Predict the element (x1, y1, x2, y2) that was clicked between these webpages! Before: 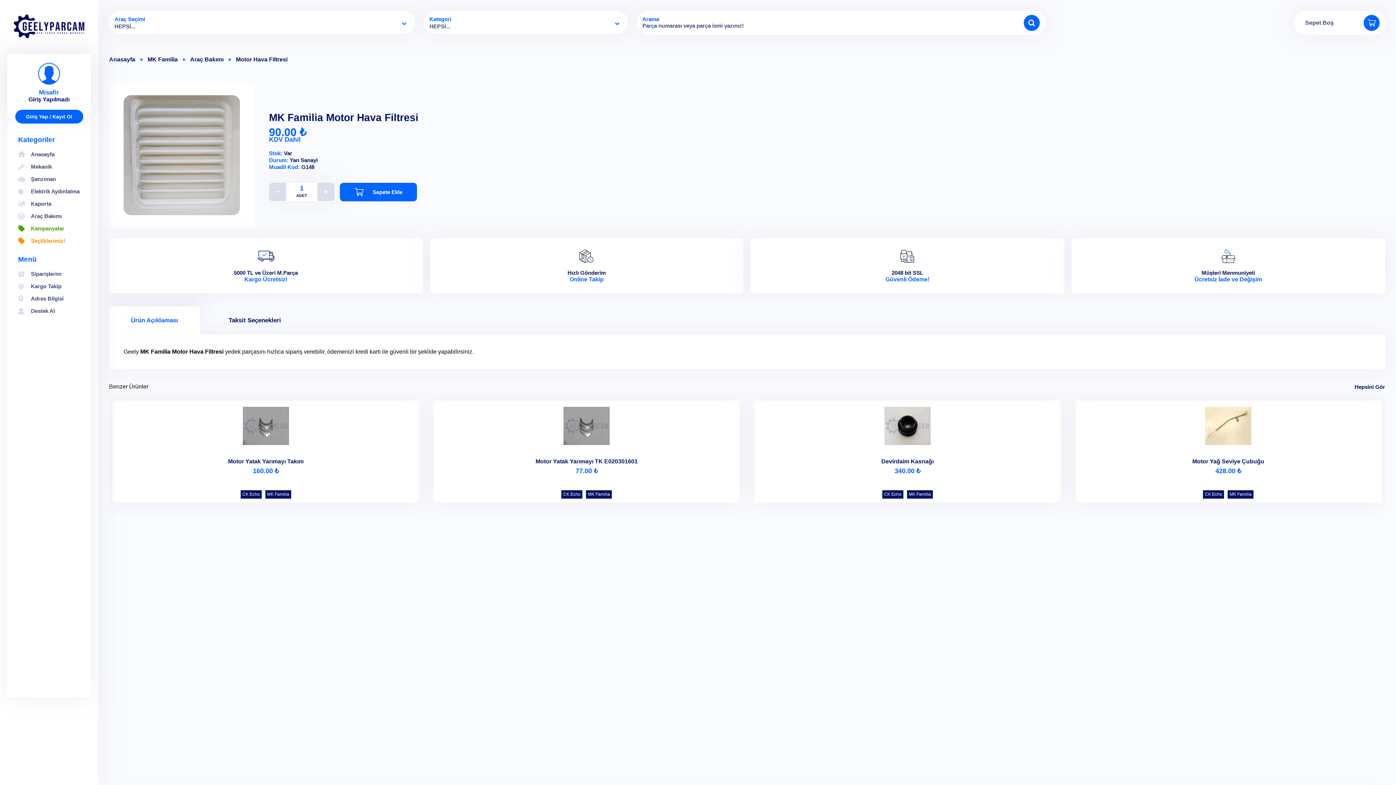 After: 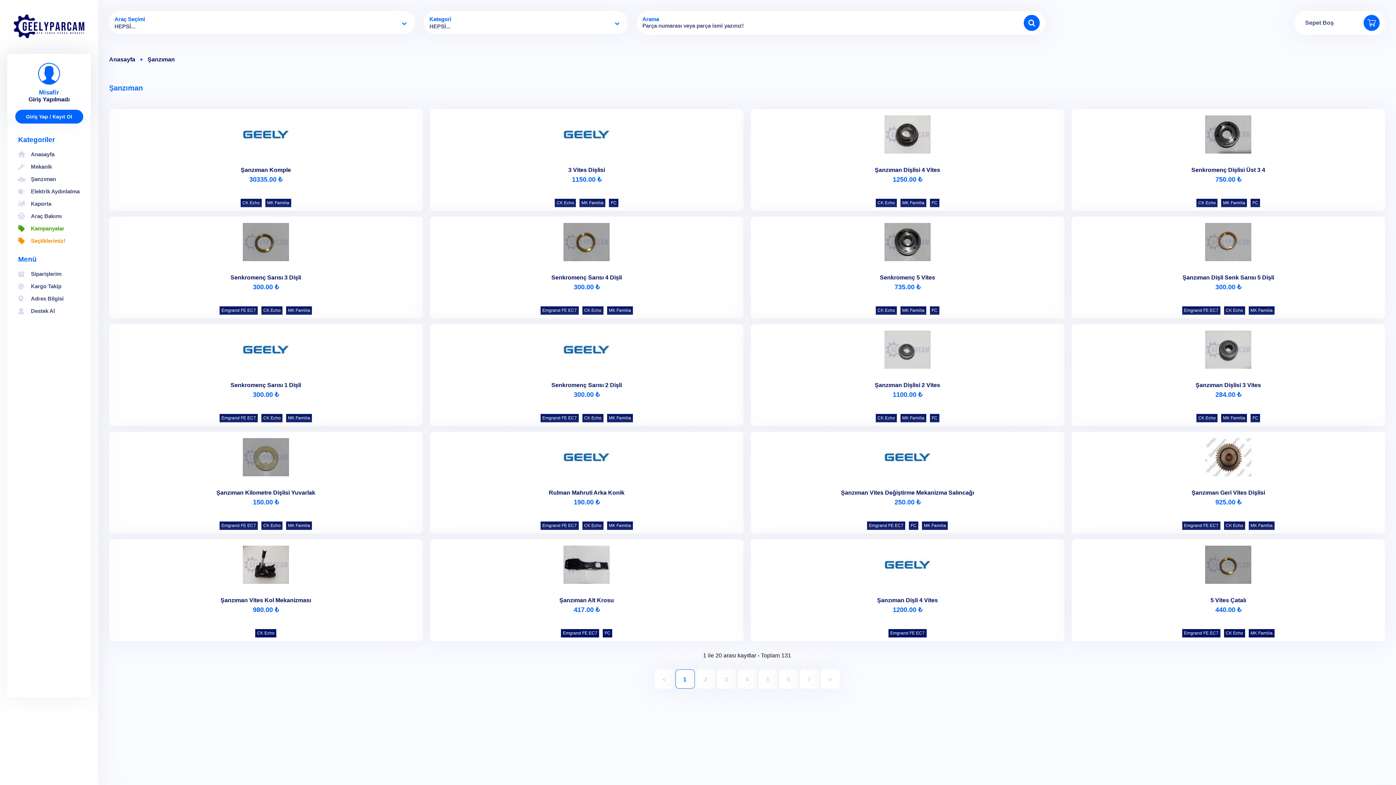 Action: bbox: (30, 176, 56, 182) label: Şanzıman